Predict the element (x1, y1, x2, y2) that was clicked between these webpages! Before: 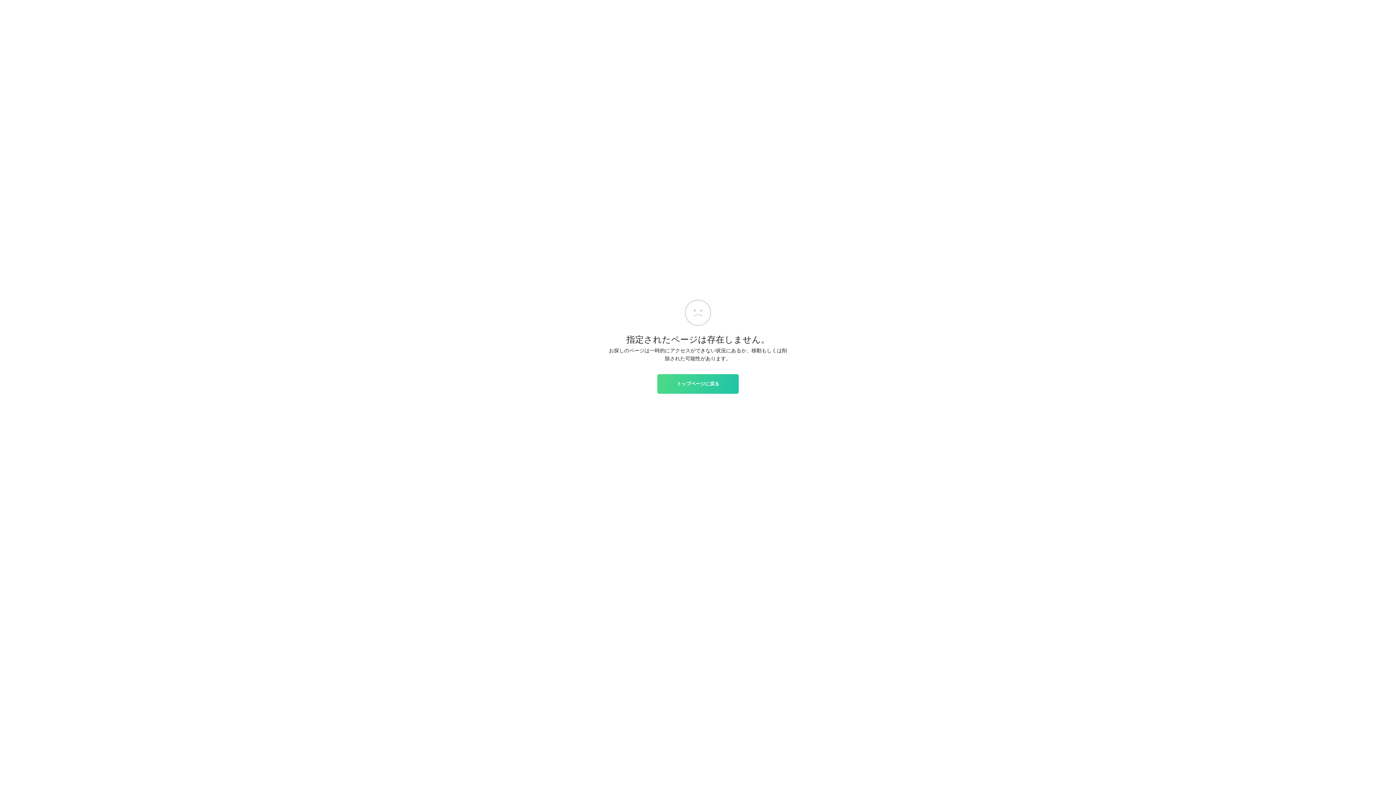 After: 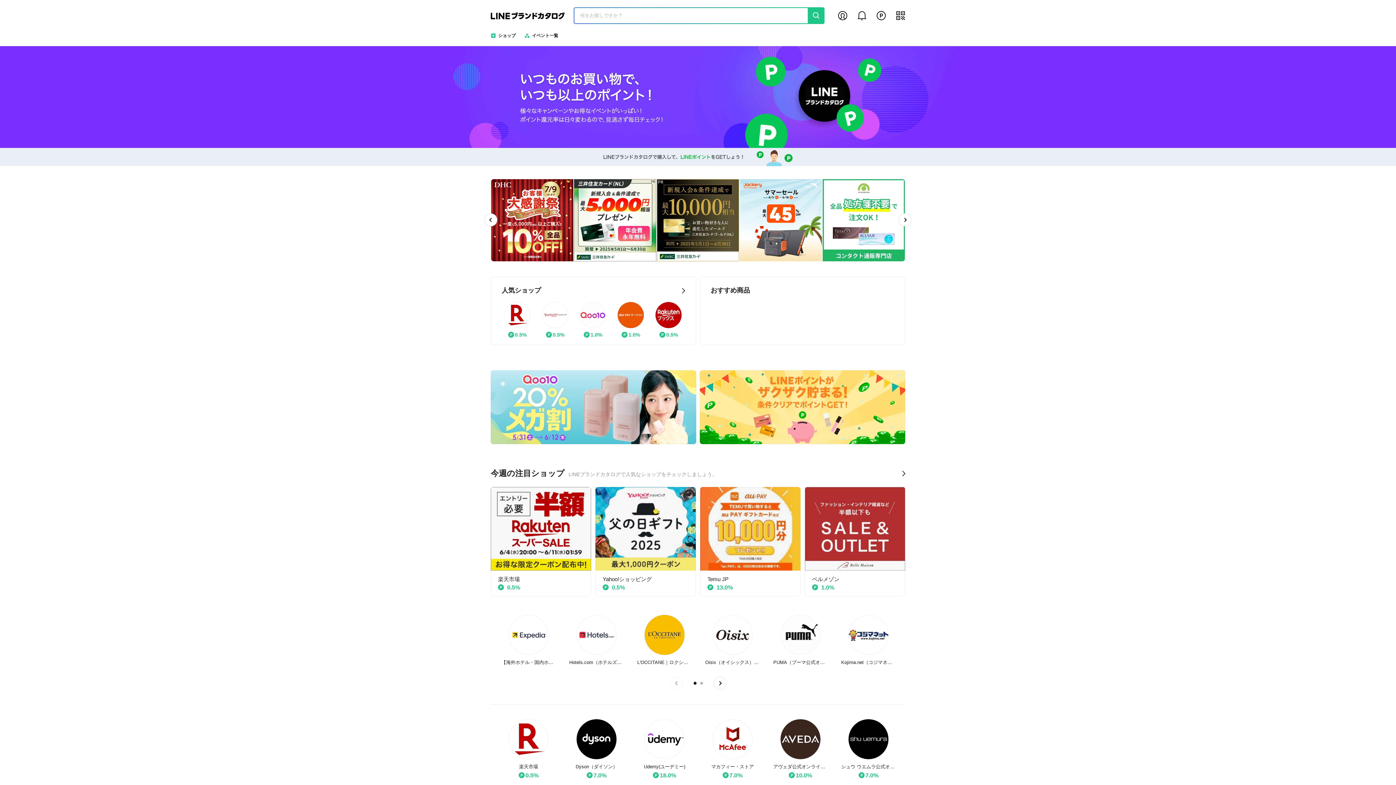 Action: bbox: (657, 374, 738, 393) label: トップページに戻る